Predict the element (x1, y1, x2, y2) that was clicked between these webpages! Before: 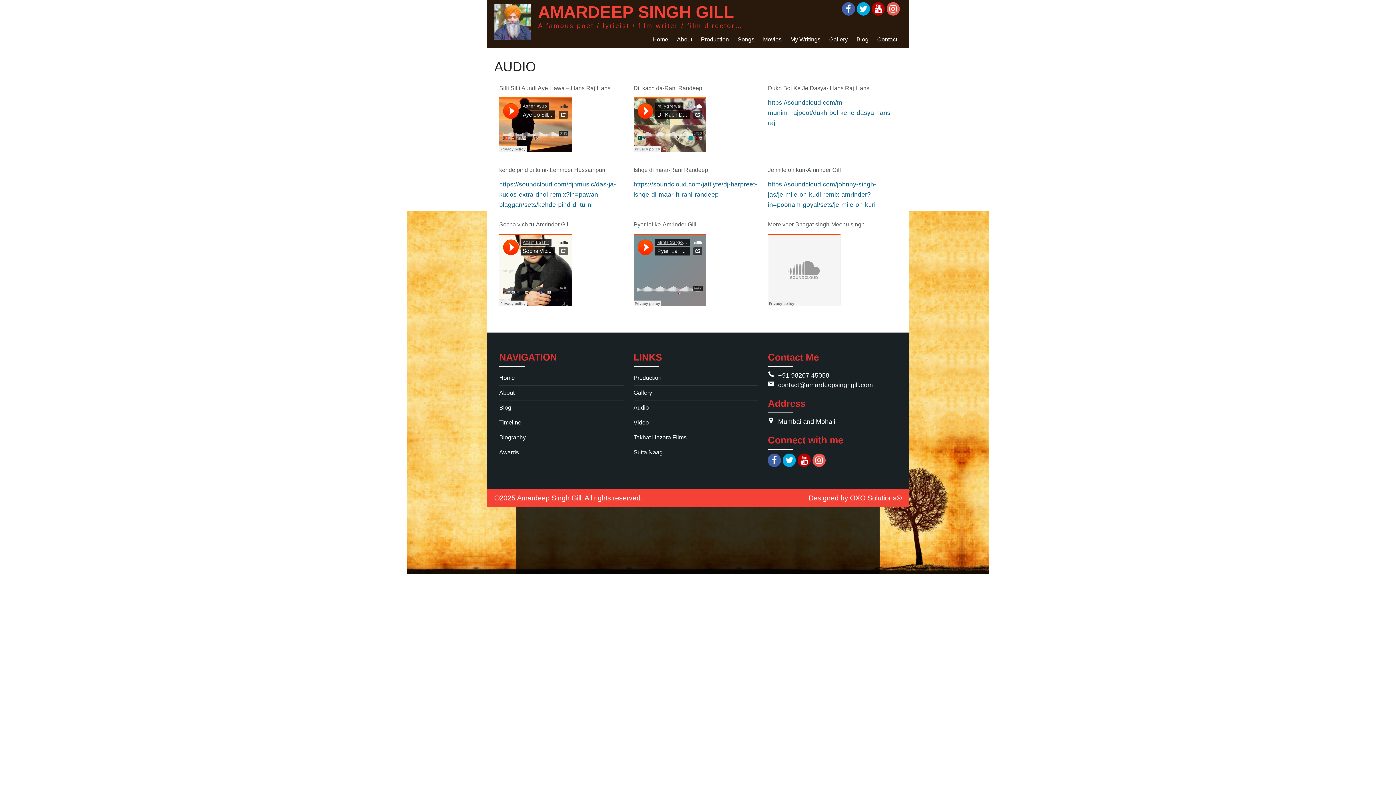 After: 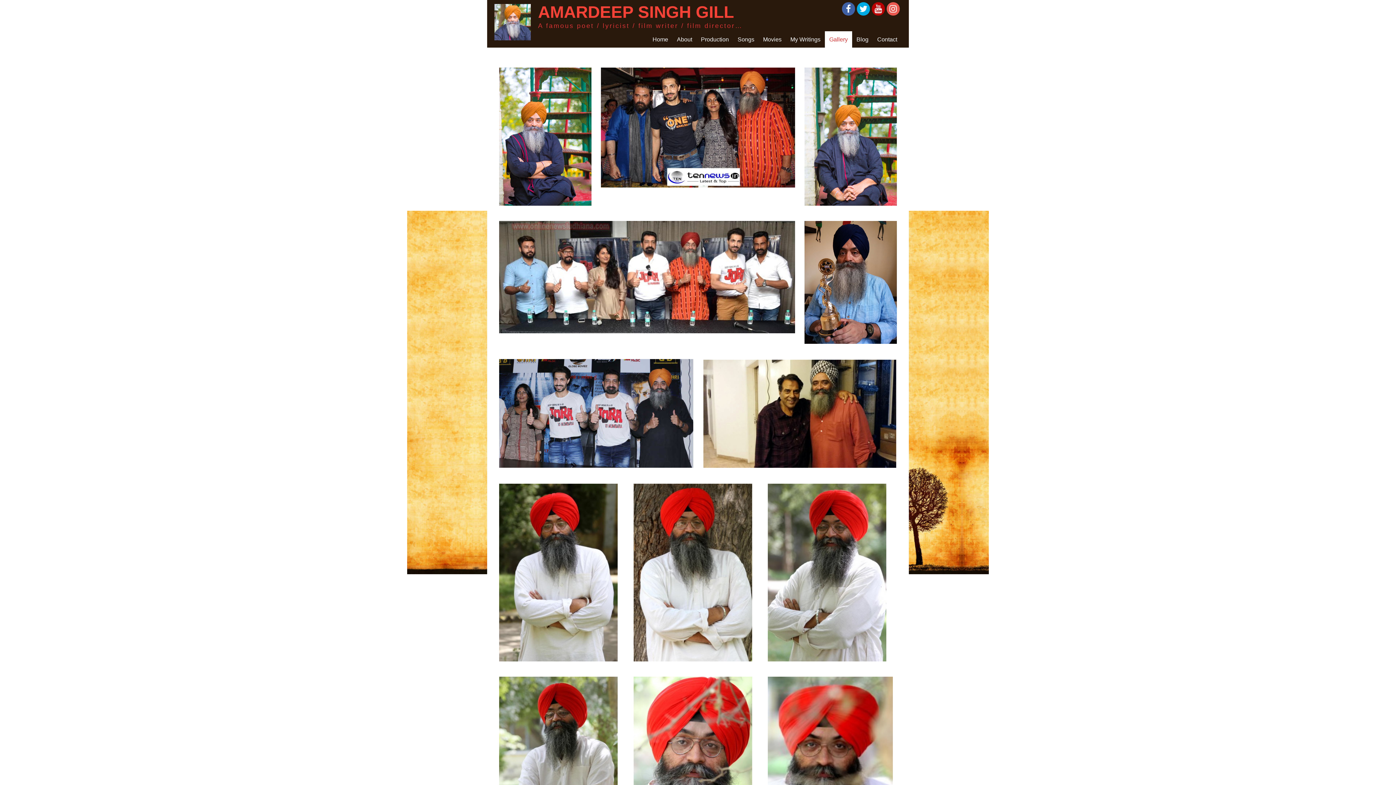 Action: label: Gallery bbox: (633, 385, 758, 400)